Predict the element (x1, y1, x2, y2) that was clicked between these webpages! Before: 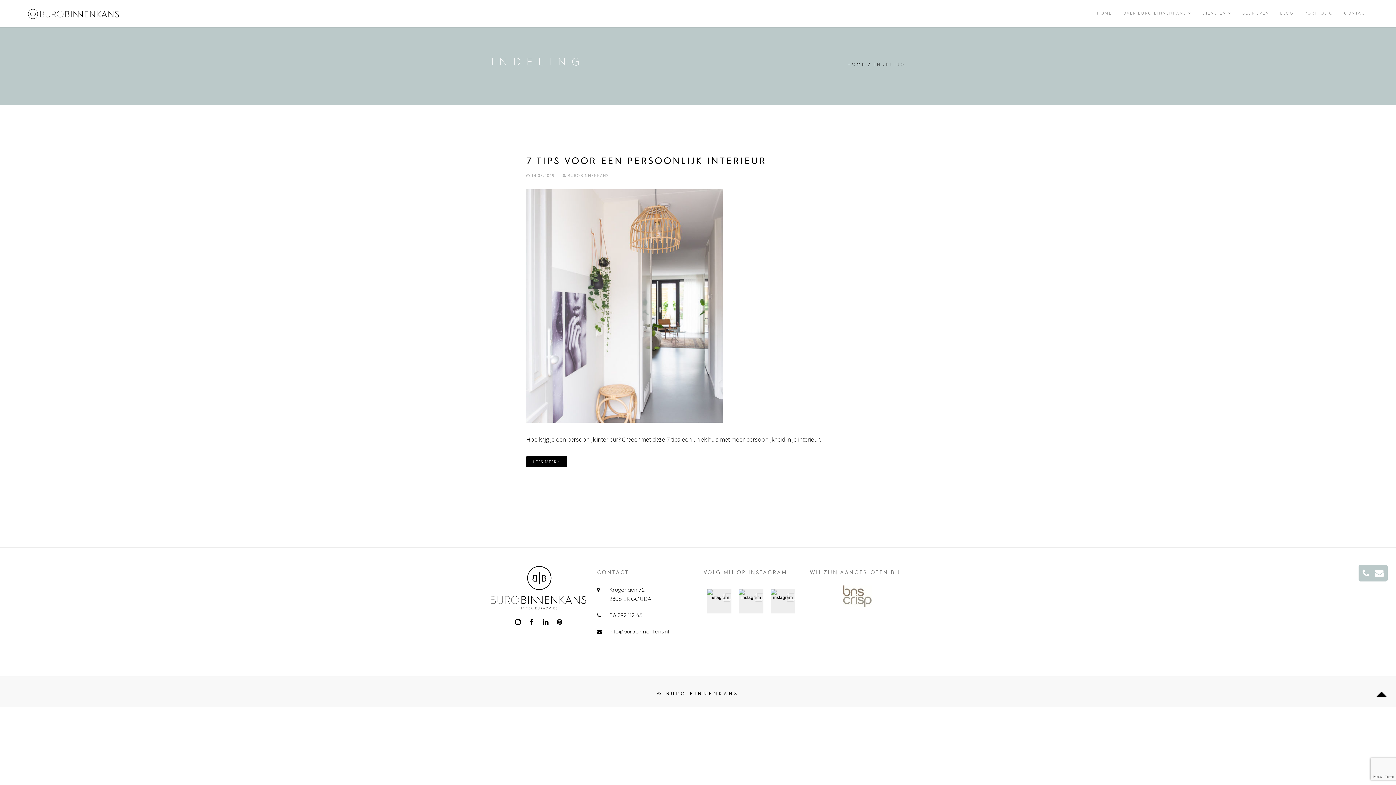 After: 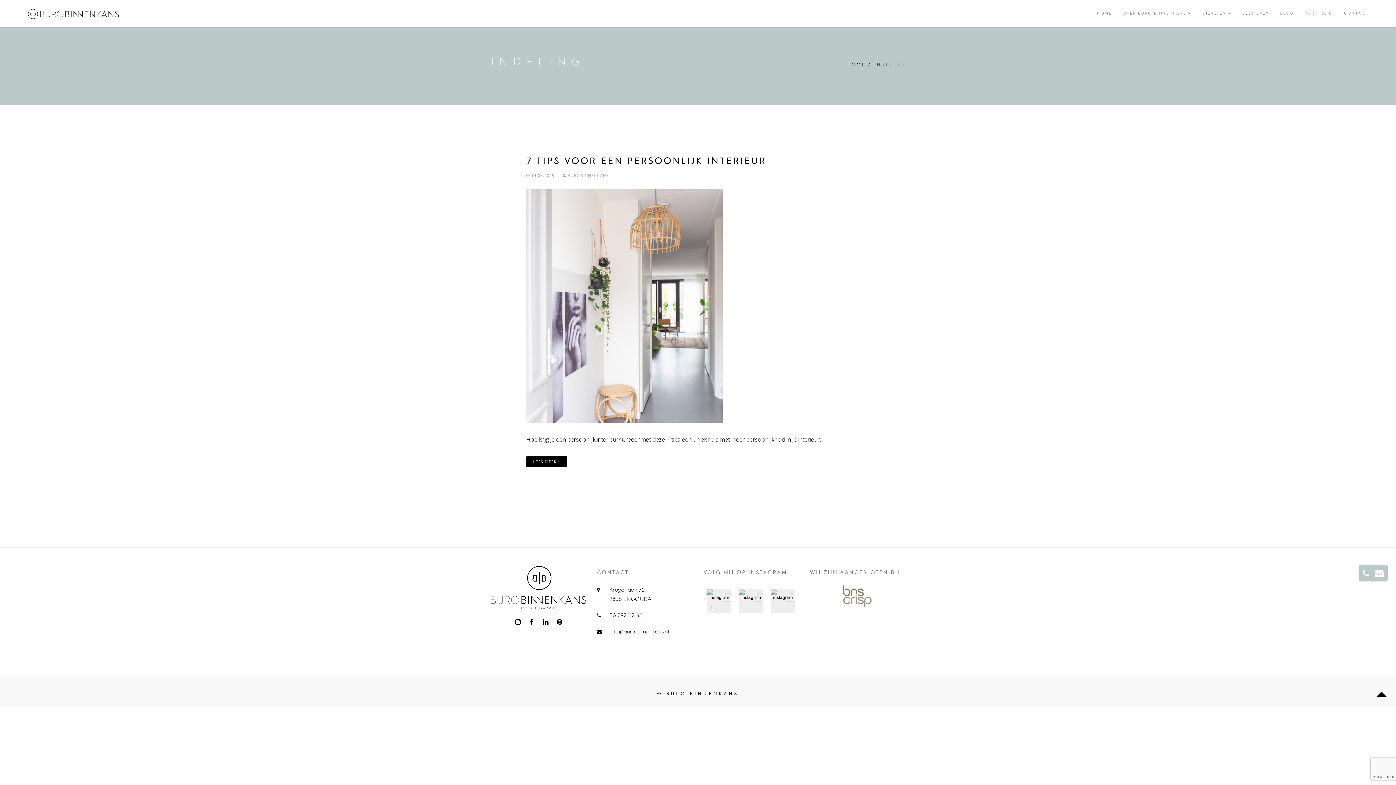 Action: bbox: (703, 585, 735, 617)